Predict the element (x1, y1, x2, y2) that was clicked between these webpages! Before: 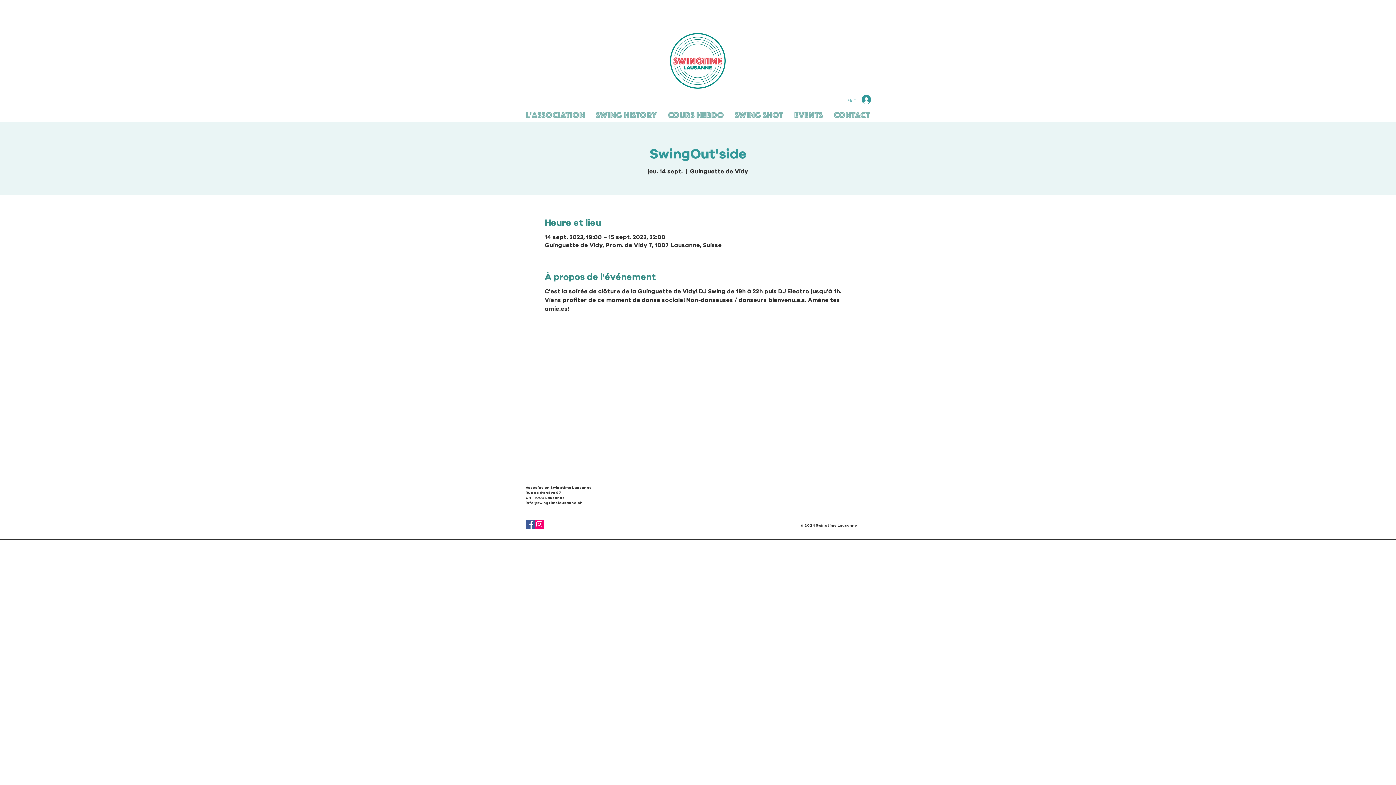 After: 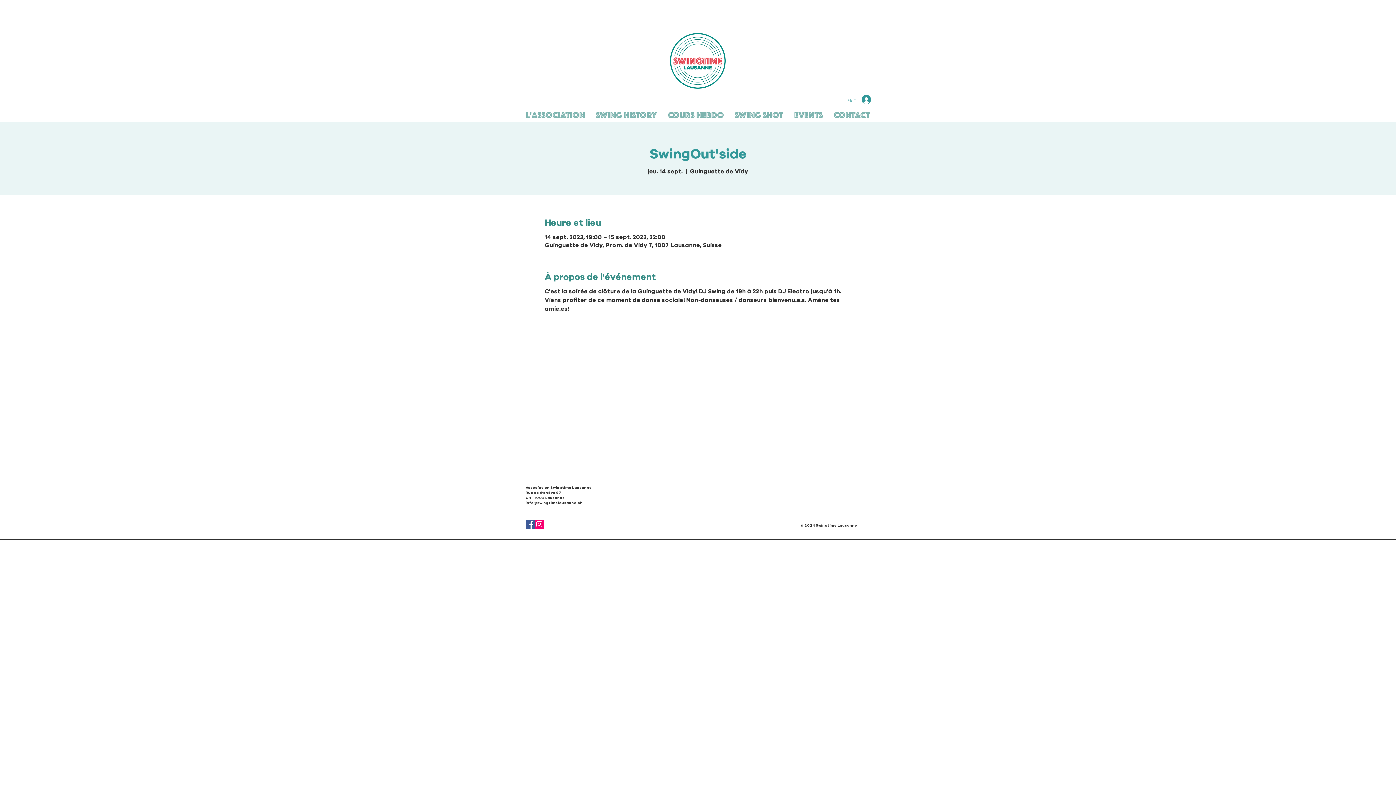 Action: bbox: (525, 500, 582, 505) label: info@swingtimelausanne.ch